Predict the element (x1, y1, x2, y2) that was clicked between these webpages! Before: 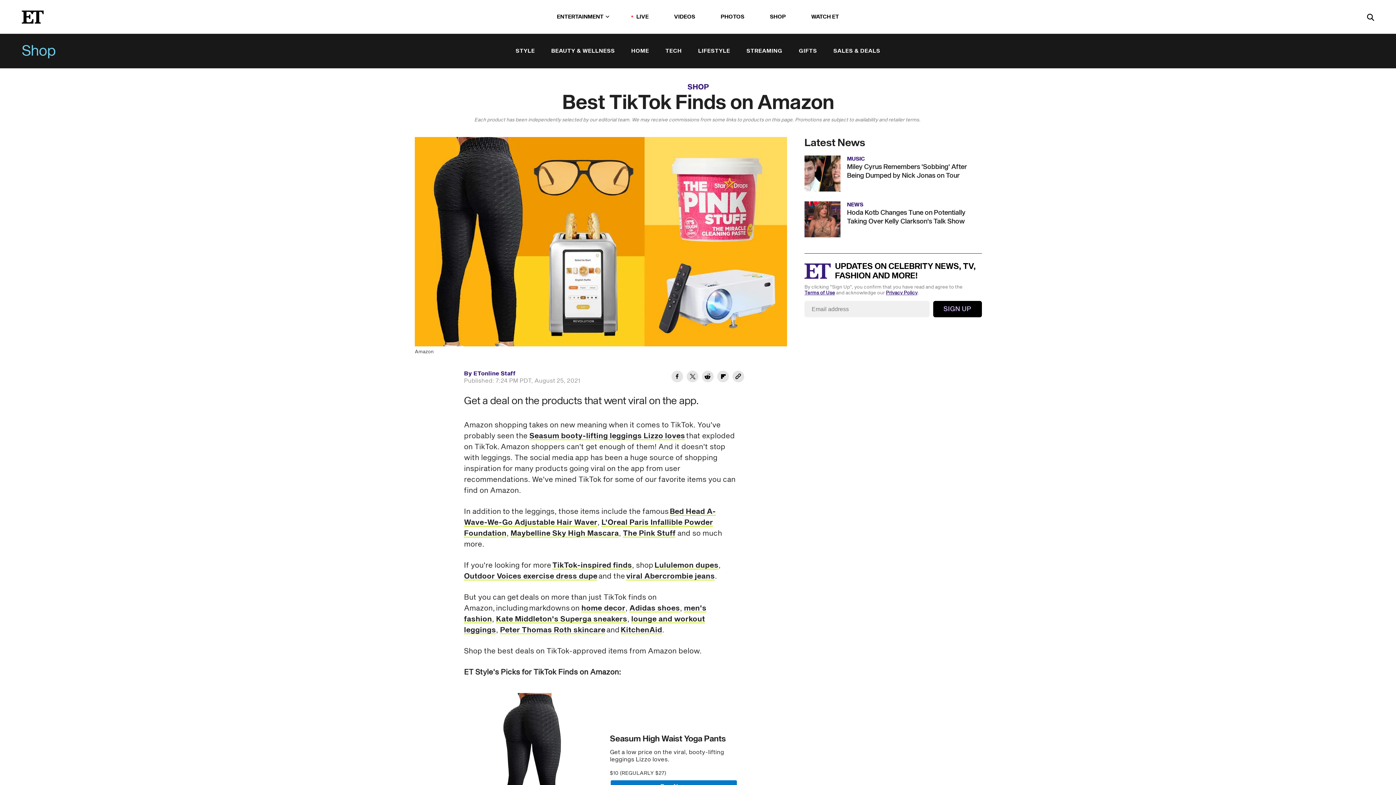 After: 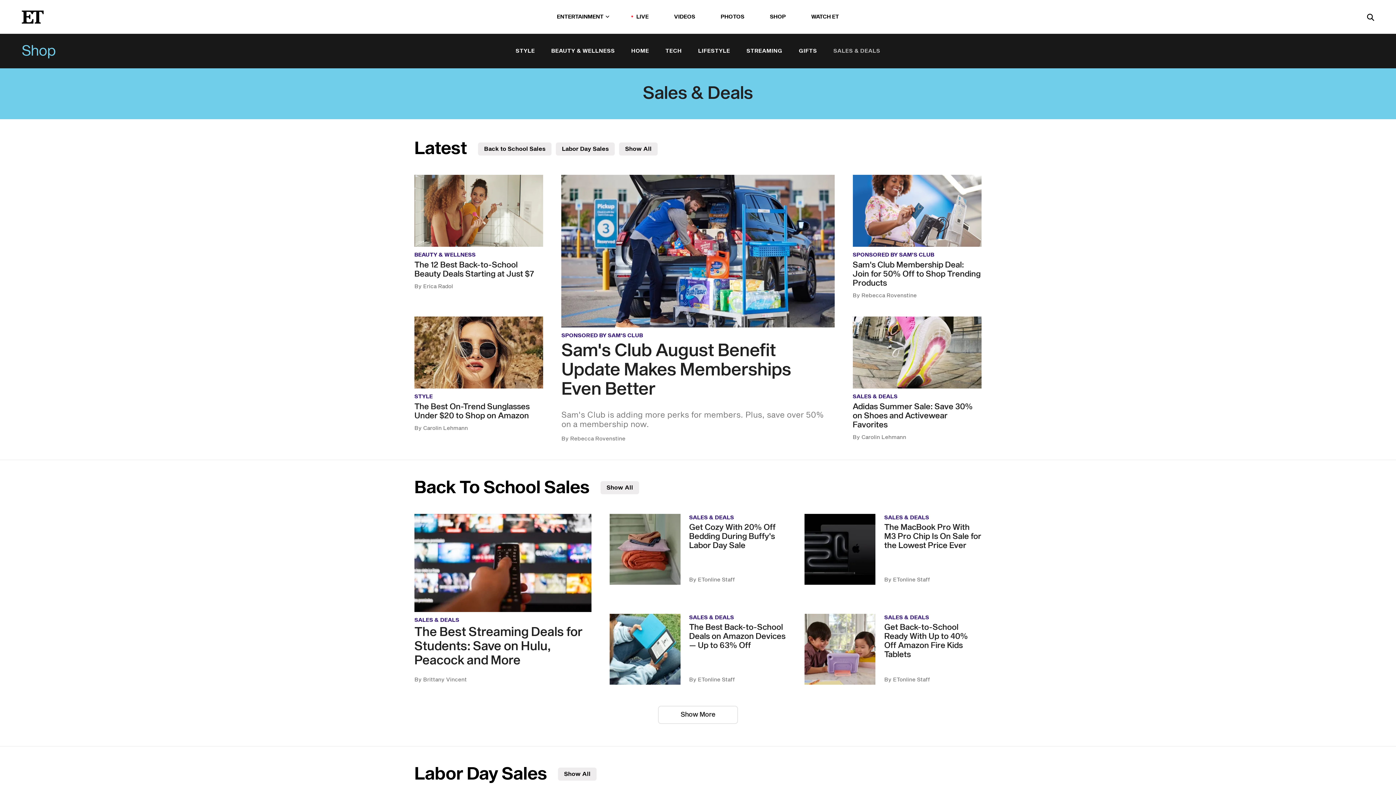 Action: bbox: (833, 46, 880, 55) label: SALES & DEALS